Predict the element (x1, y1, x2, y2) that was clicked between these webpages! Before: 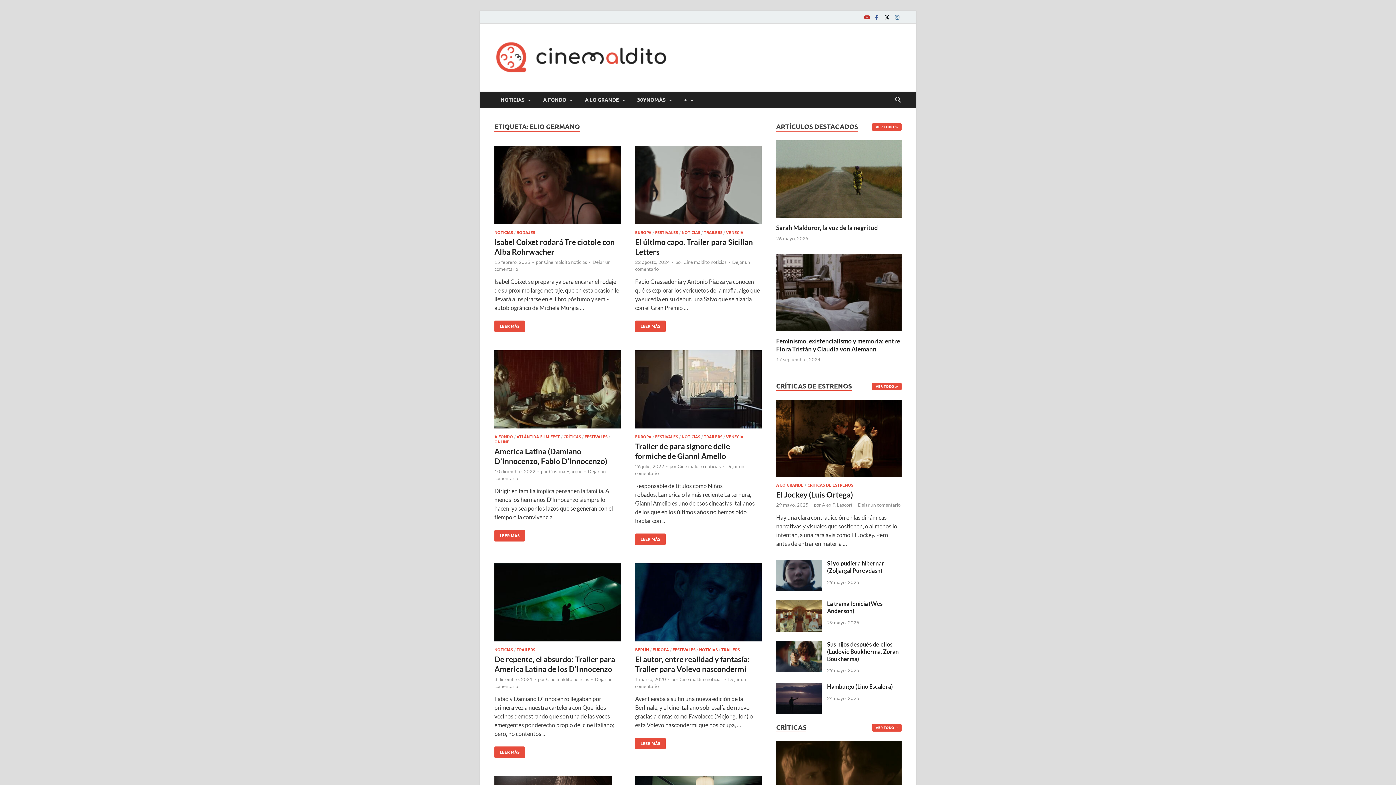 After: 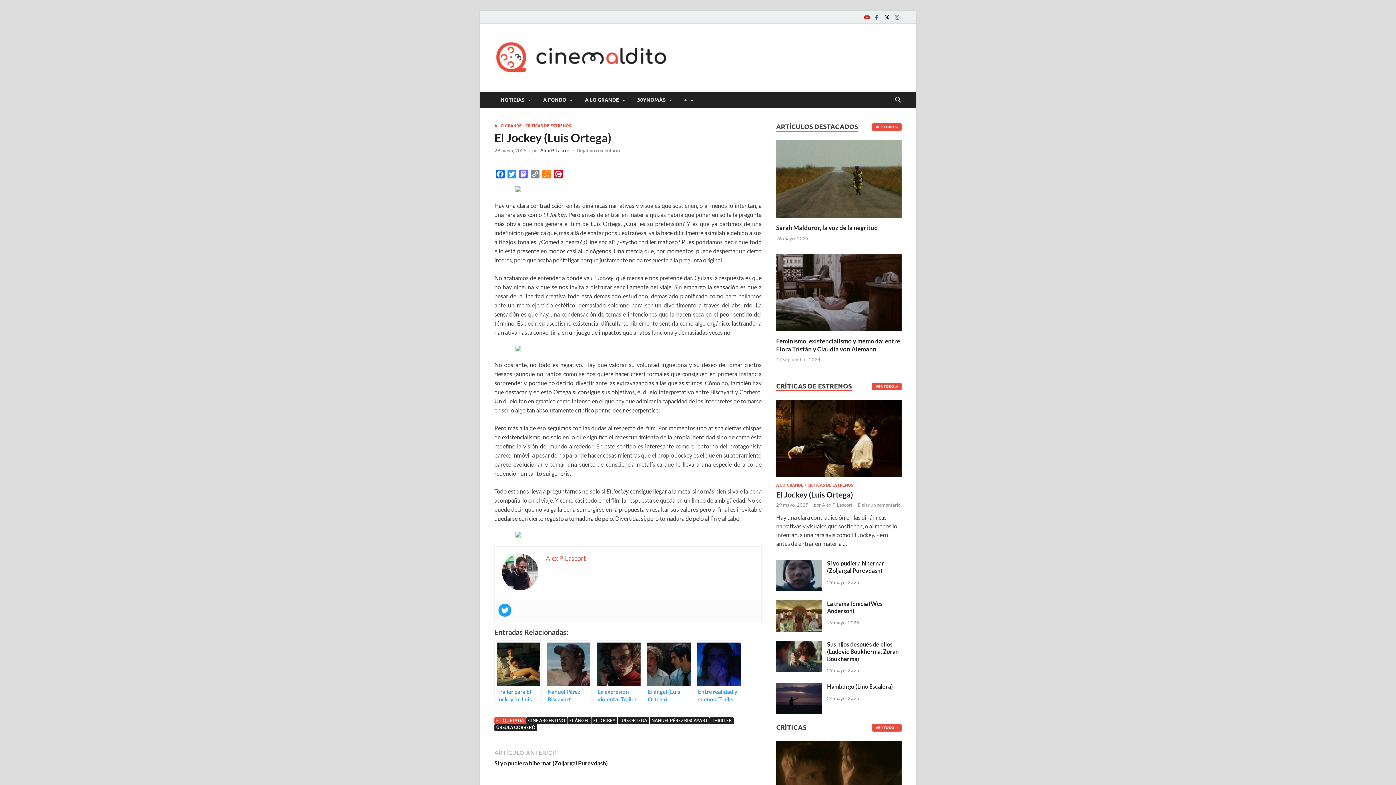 Action: label: El Jockey (Luis Ortega) bbox: (776, 490, 853, 499)